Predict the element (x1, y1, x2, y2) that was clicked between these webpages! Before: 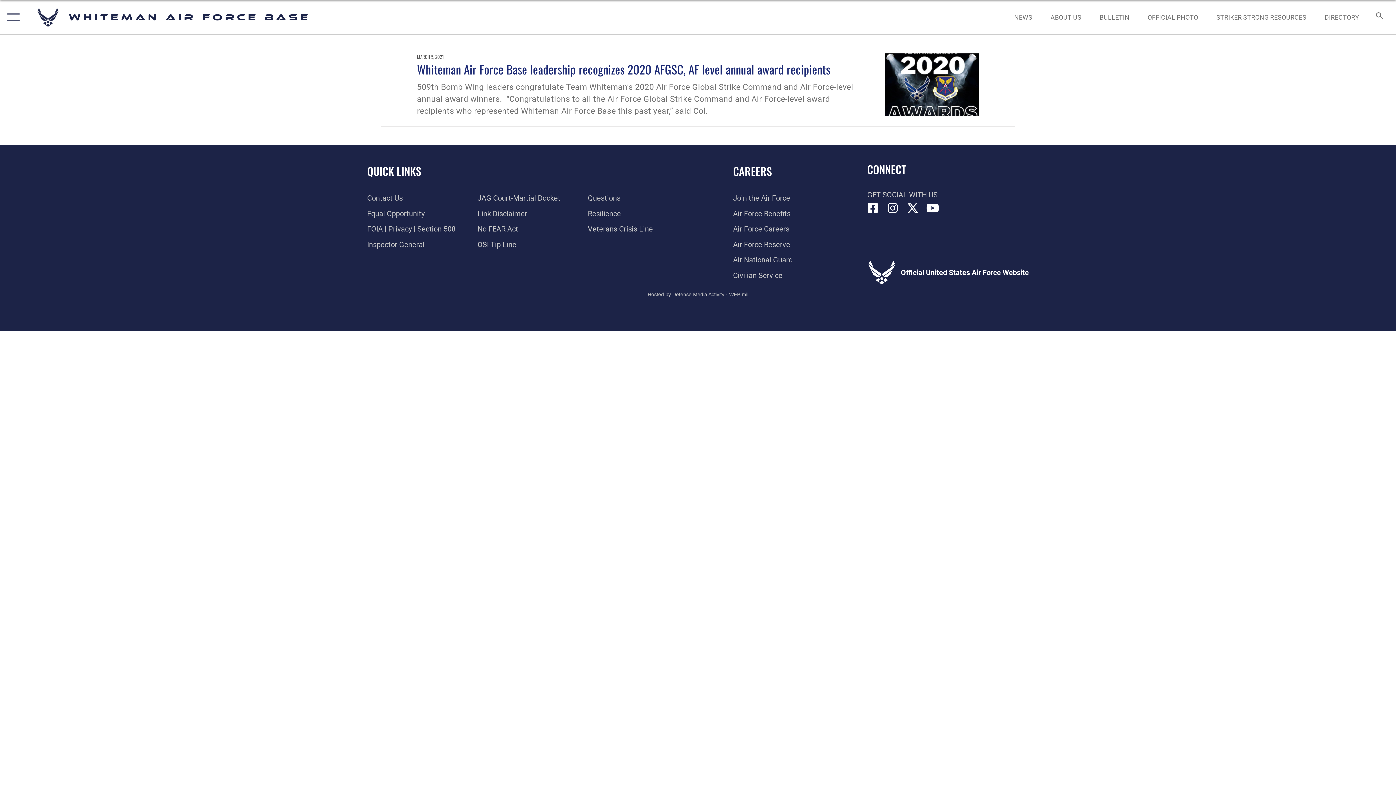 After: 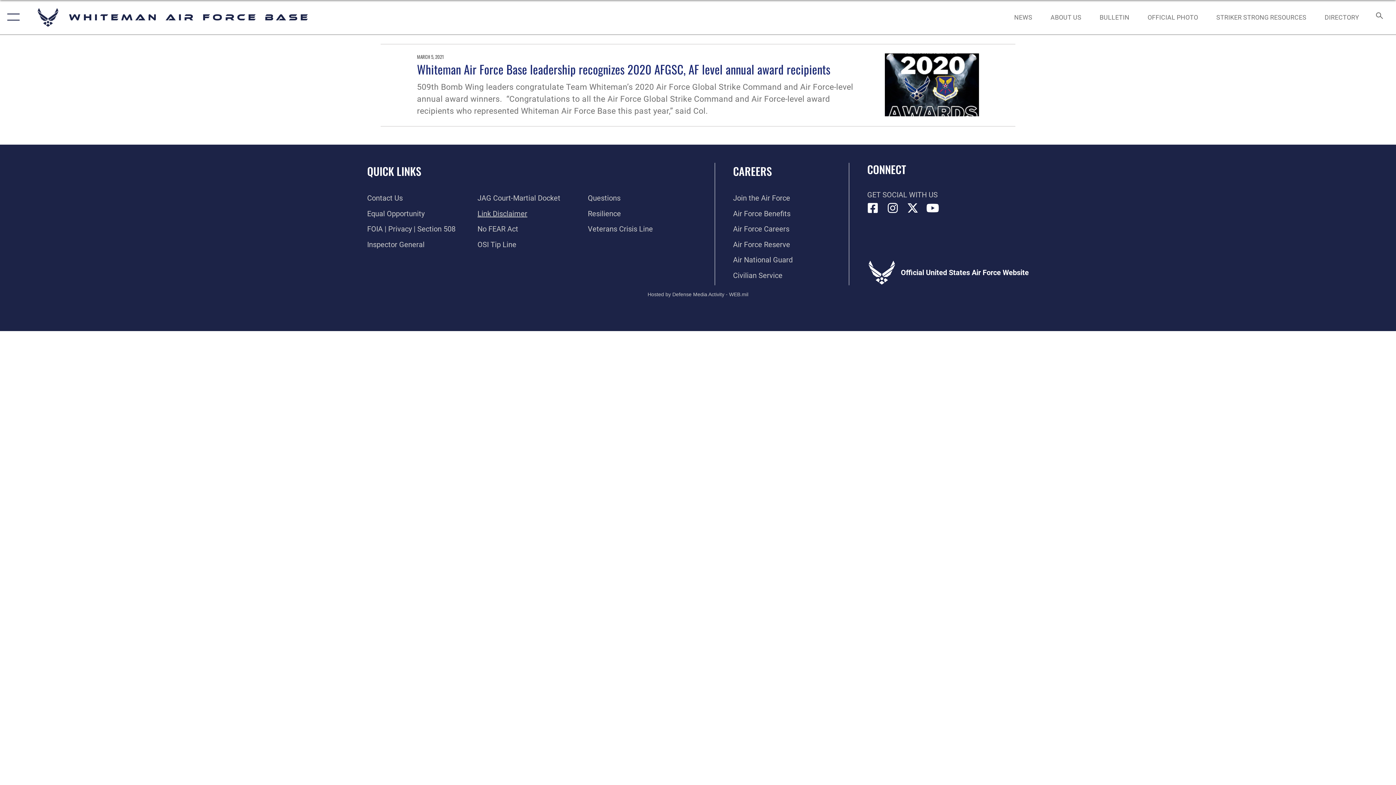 Action: label: Information about our website links opens in a new window bbox: (477, 209, 527, 218)